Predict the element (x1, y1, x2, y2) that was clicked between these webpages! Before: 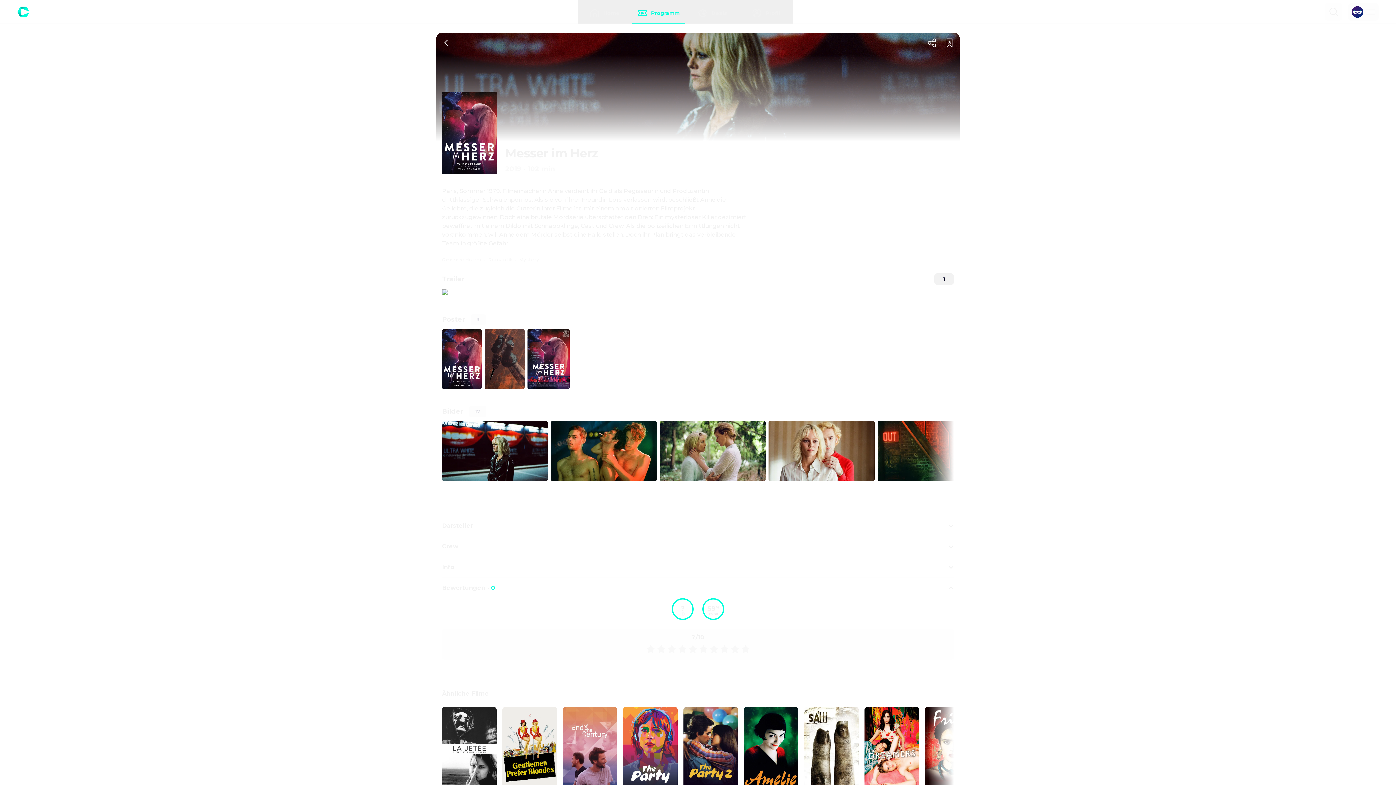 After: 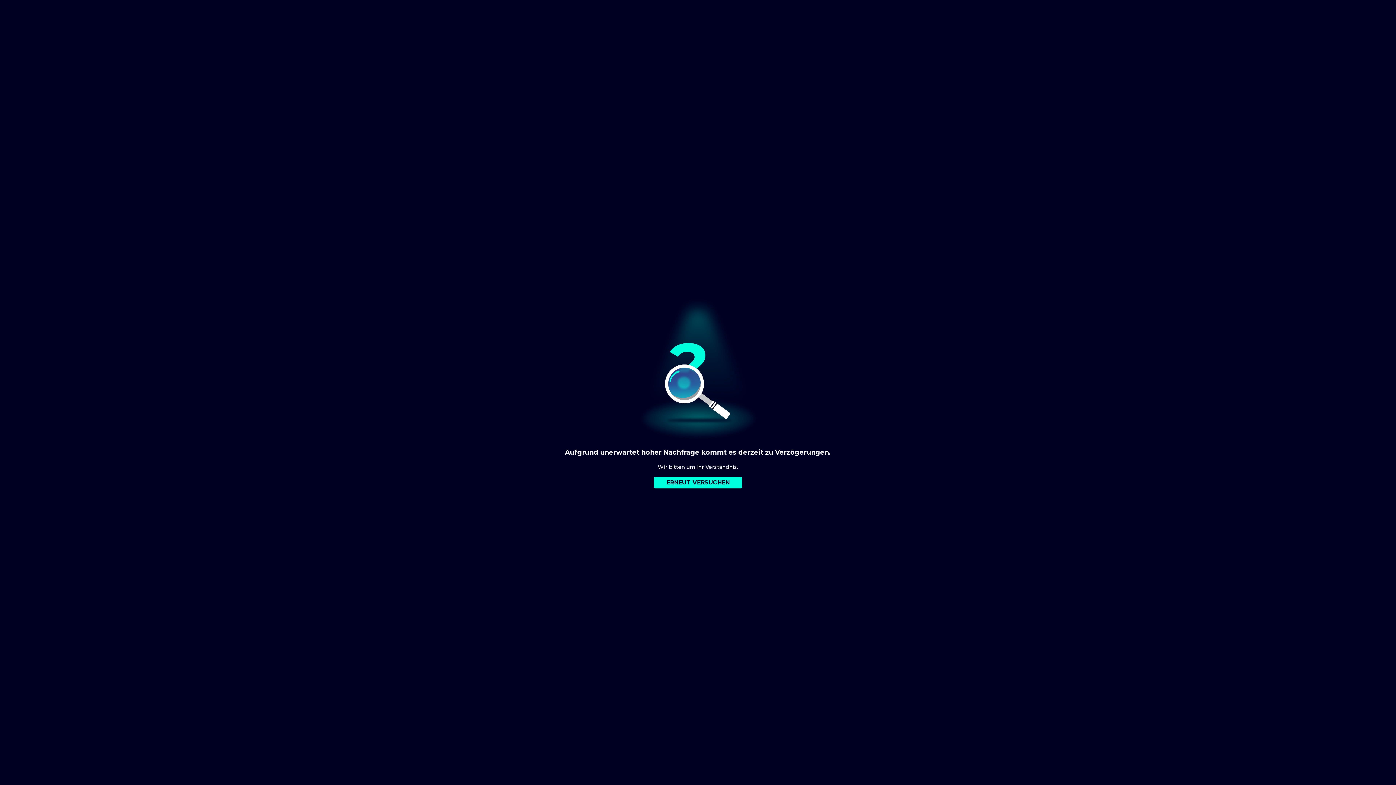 Action: label: Programm bbox: (632, 0, 685, 24)